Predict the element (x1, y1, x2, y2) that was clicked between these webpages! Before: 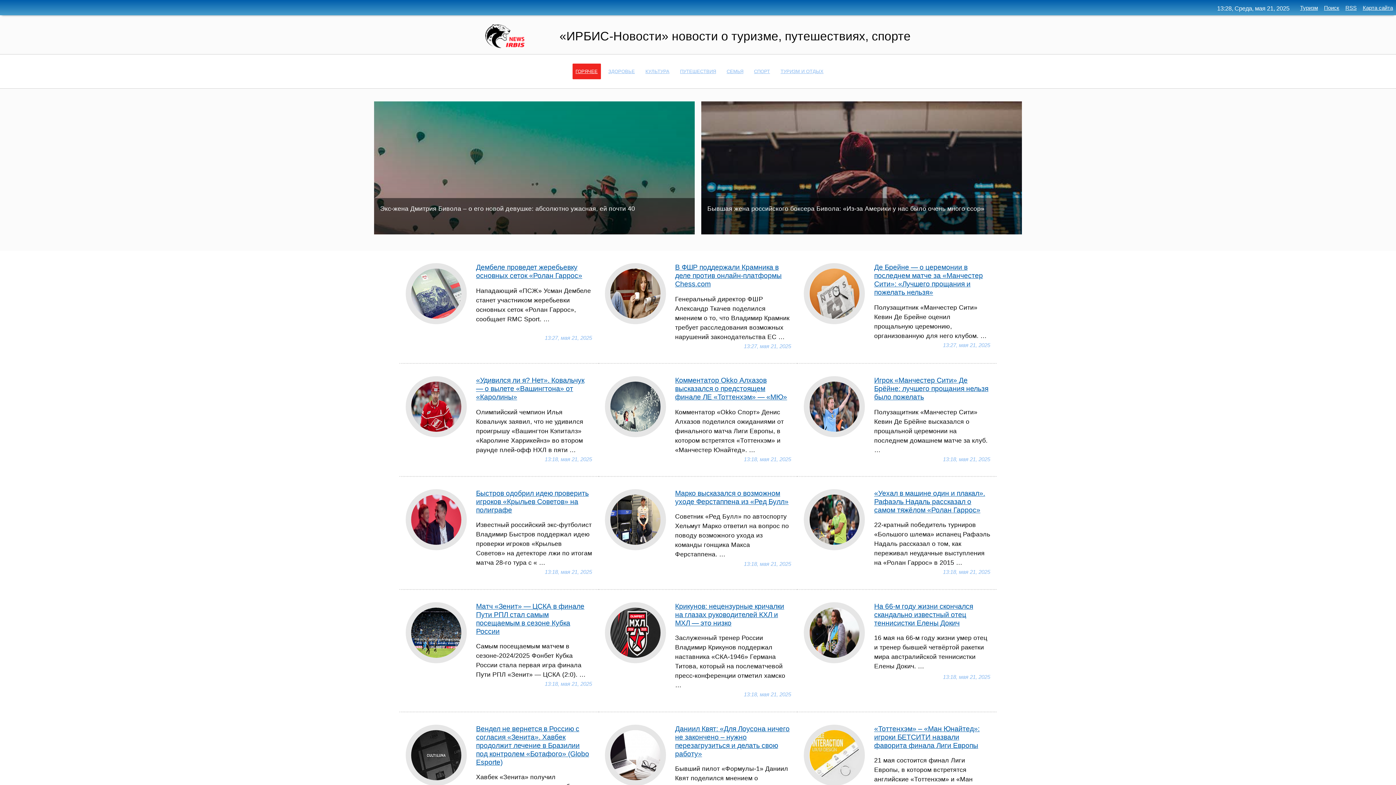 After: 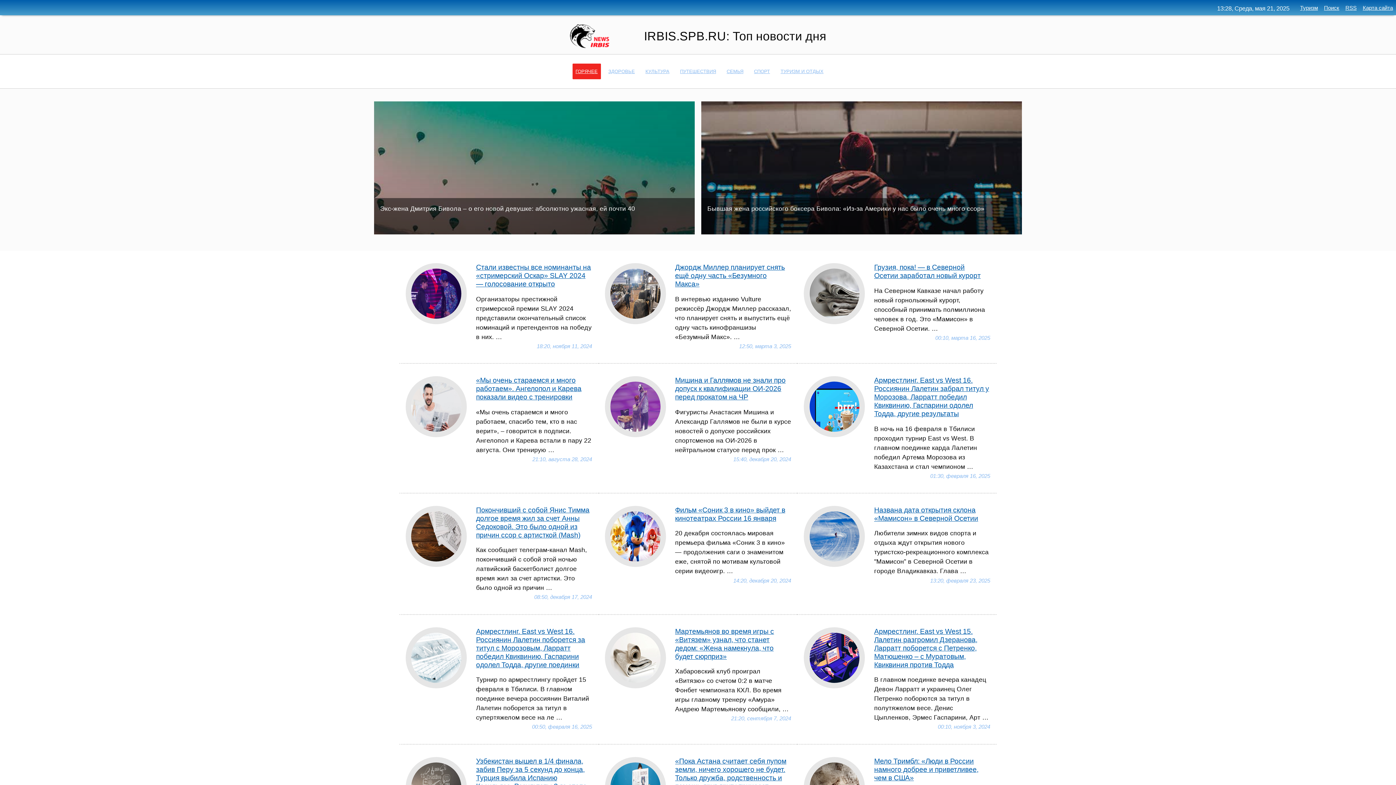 Action: label: ГОРЯЧЕЕ bbox: (572, 63, 600, 79)